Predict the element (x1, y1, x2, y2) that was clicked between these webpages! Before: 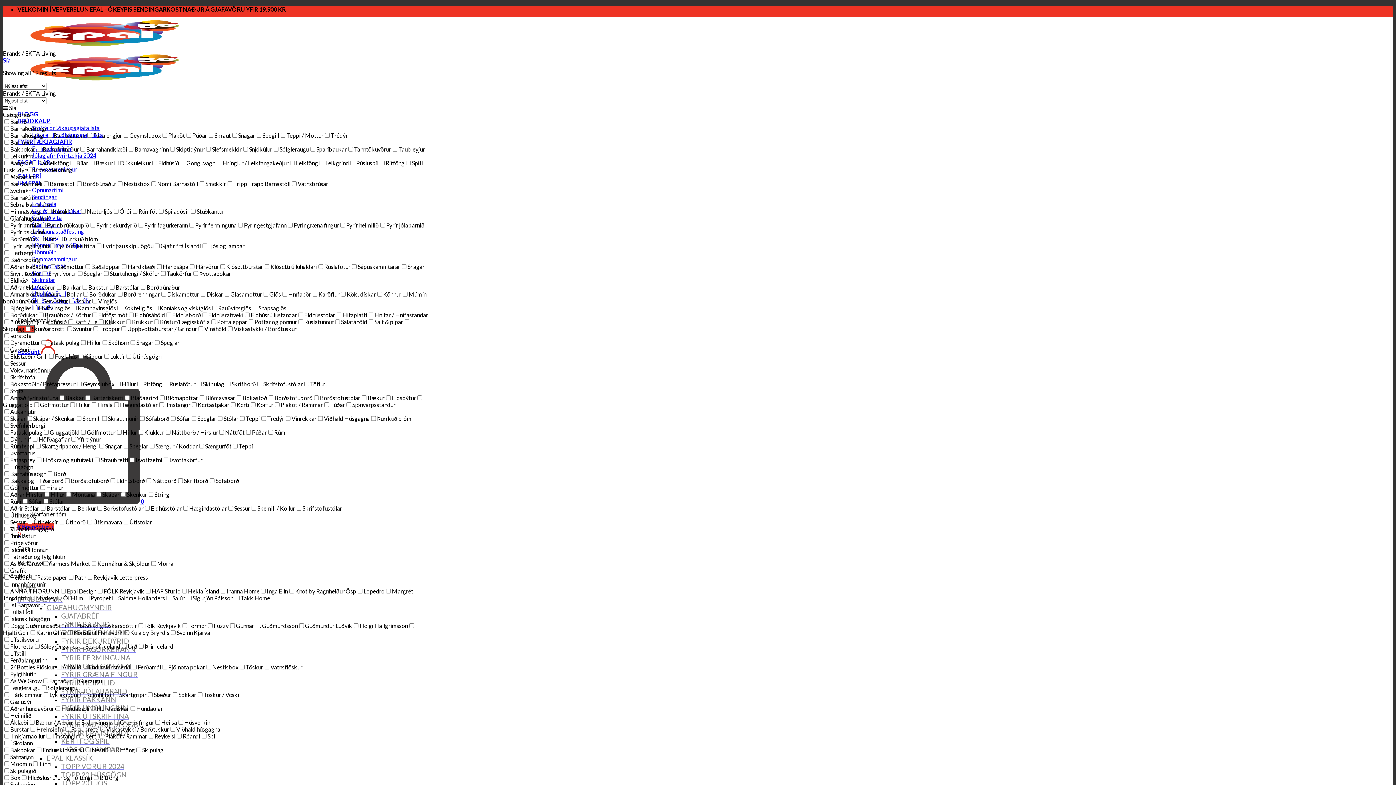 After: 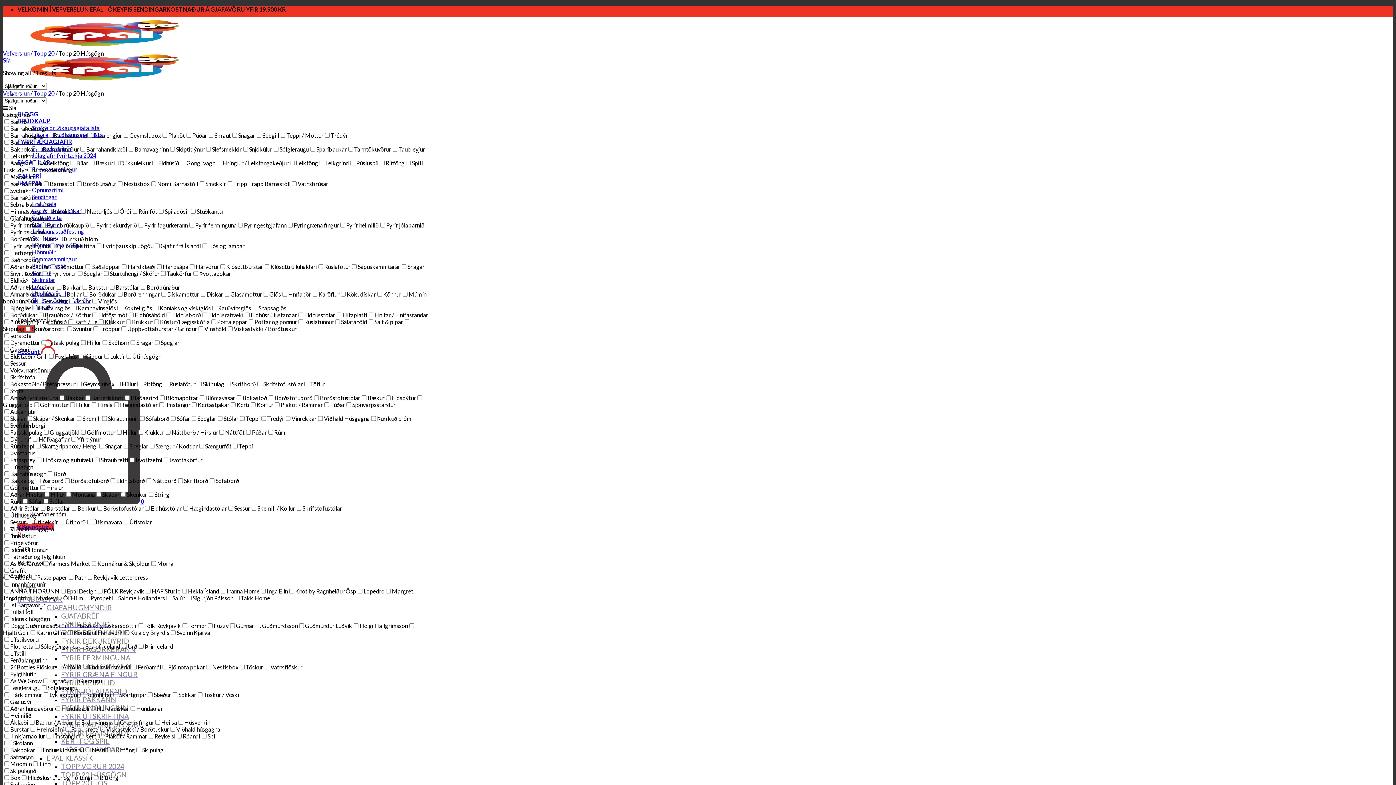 Action: label: TOPP 20 HÚSGÖGN bbox: (61, 769, 126, 781)